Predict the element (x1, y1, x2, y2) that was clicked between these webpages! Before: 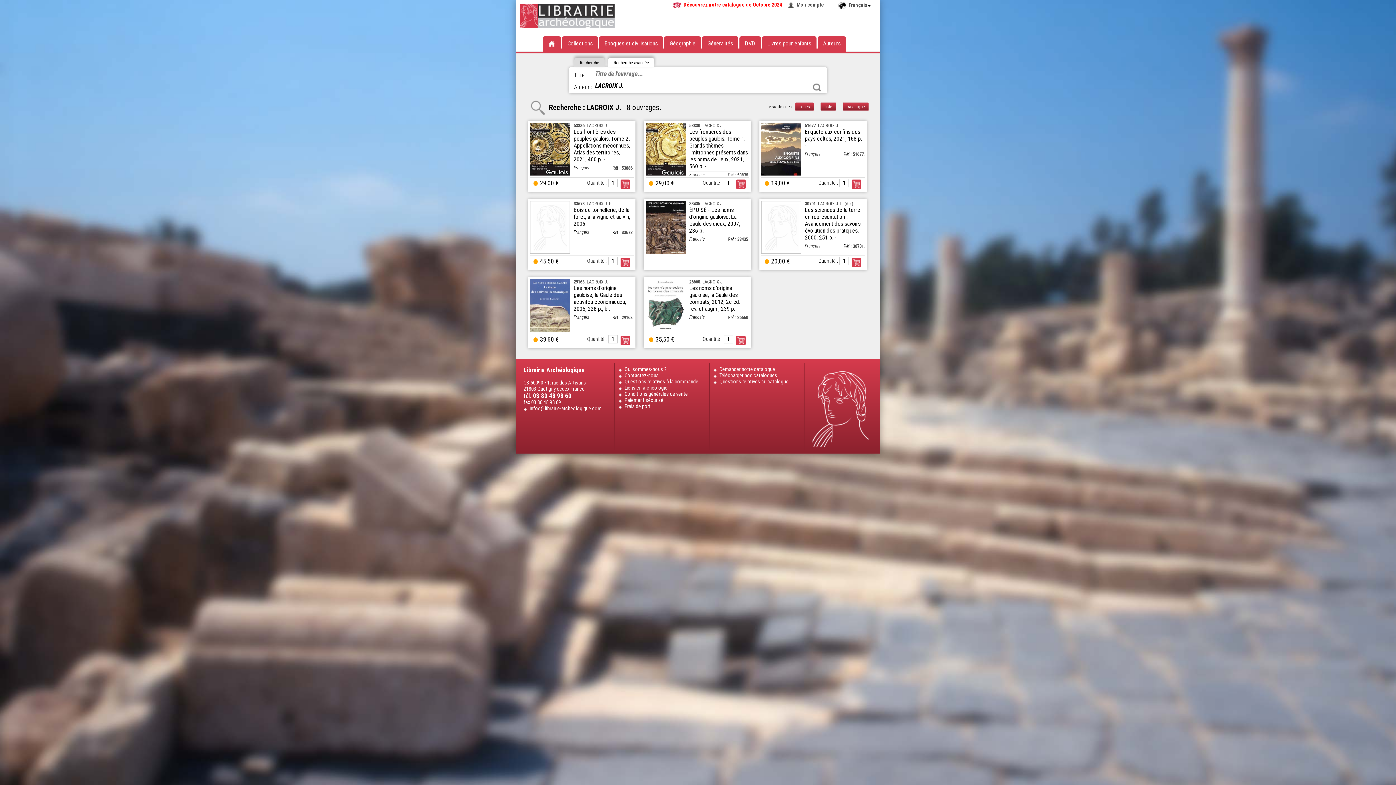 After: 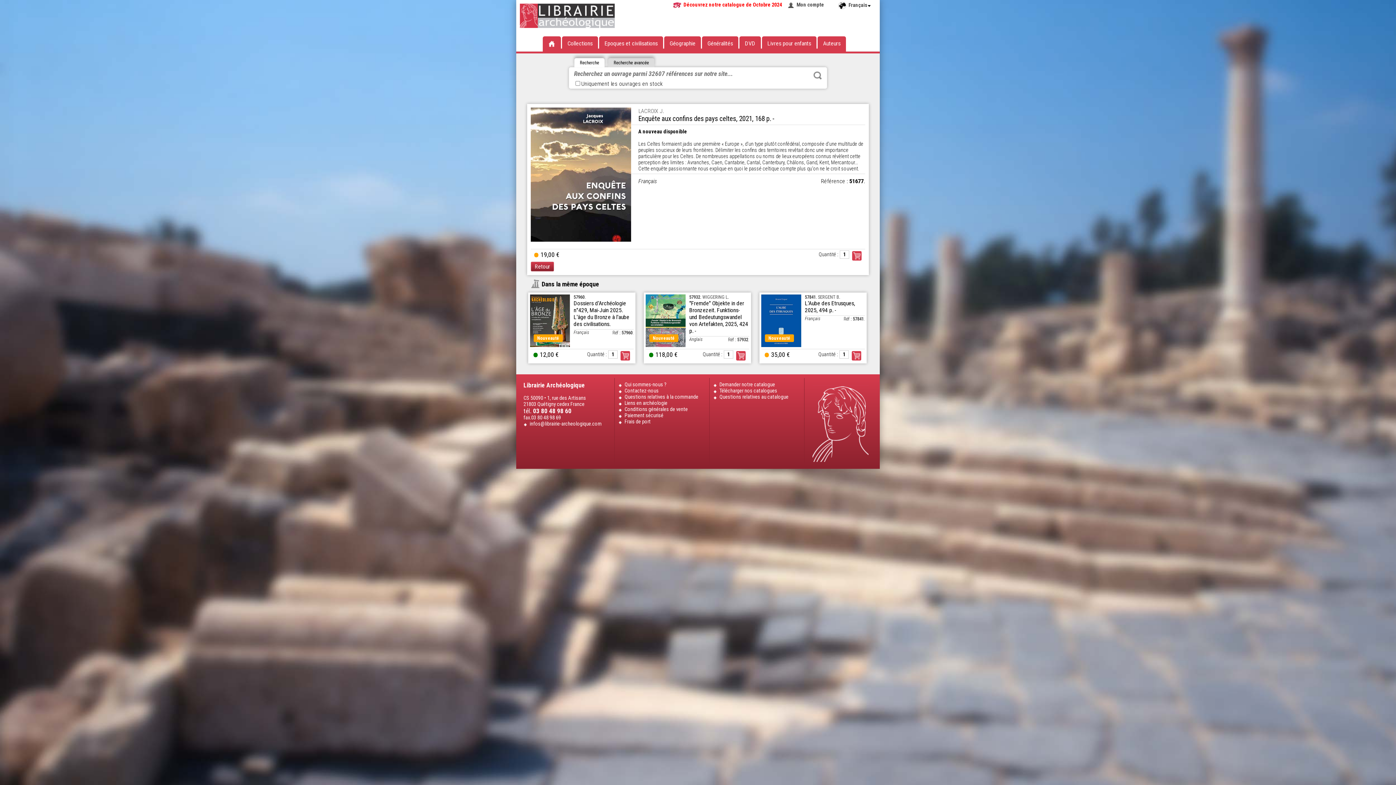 Action: label: 51677. bbox: (853, 151, 865, 157)